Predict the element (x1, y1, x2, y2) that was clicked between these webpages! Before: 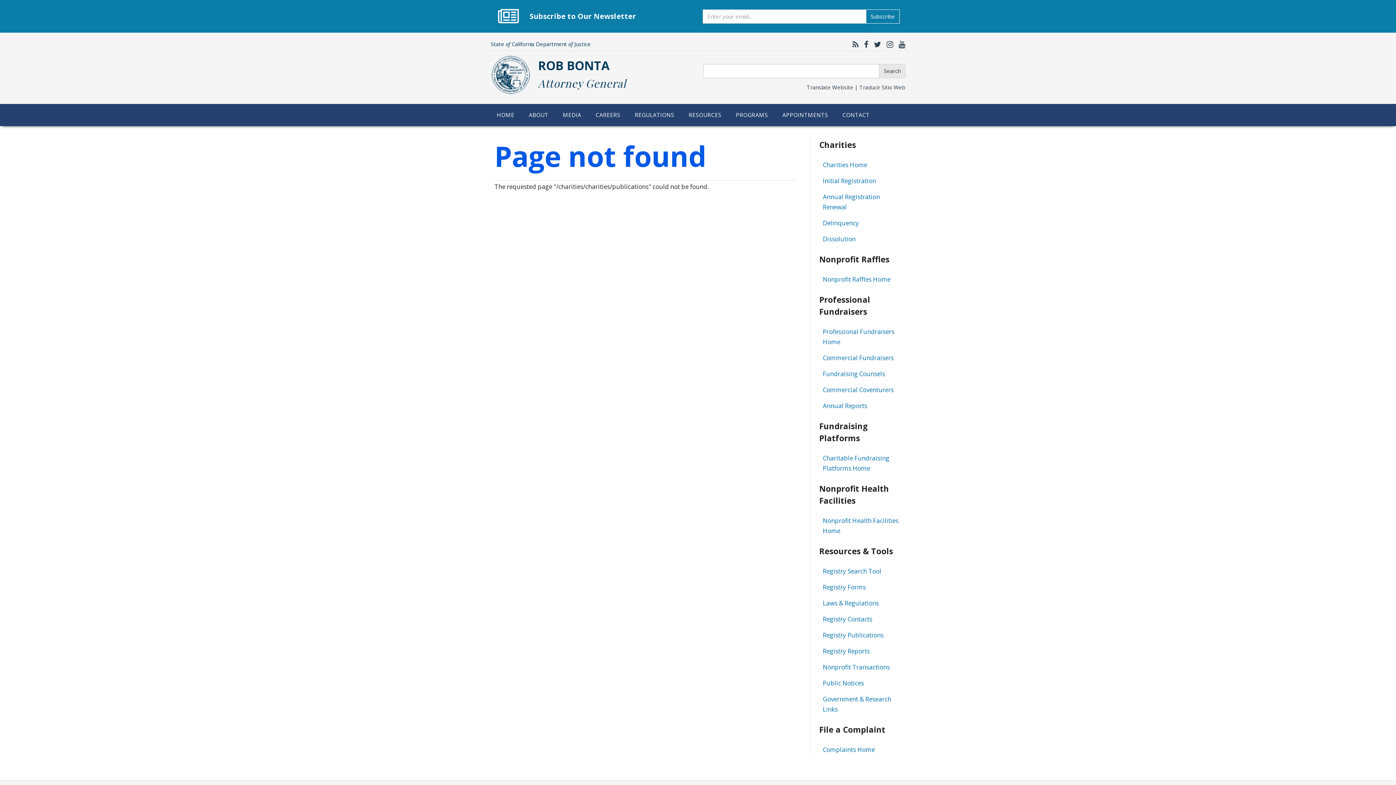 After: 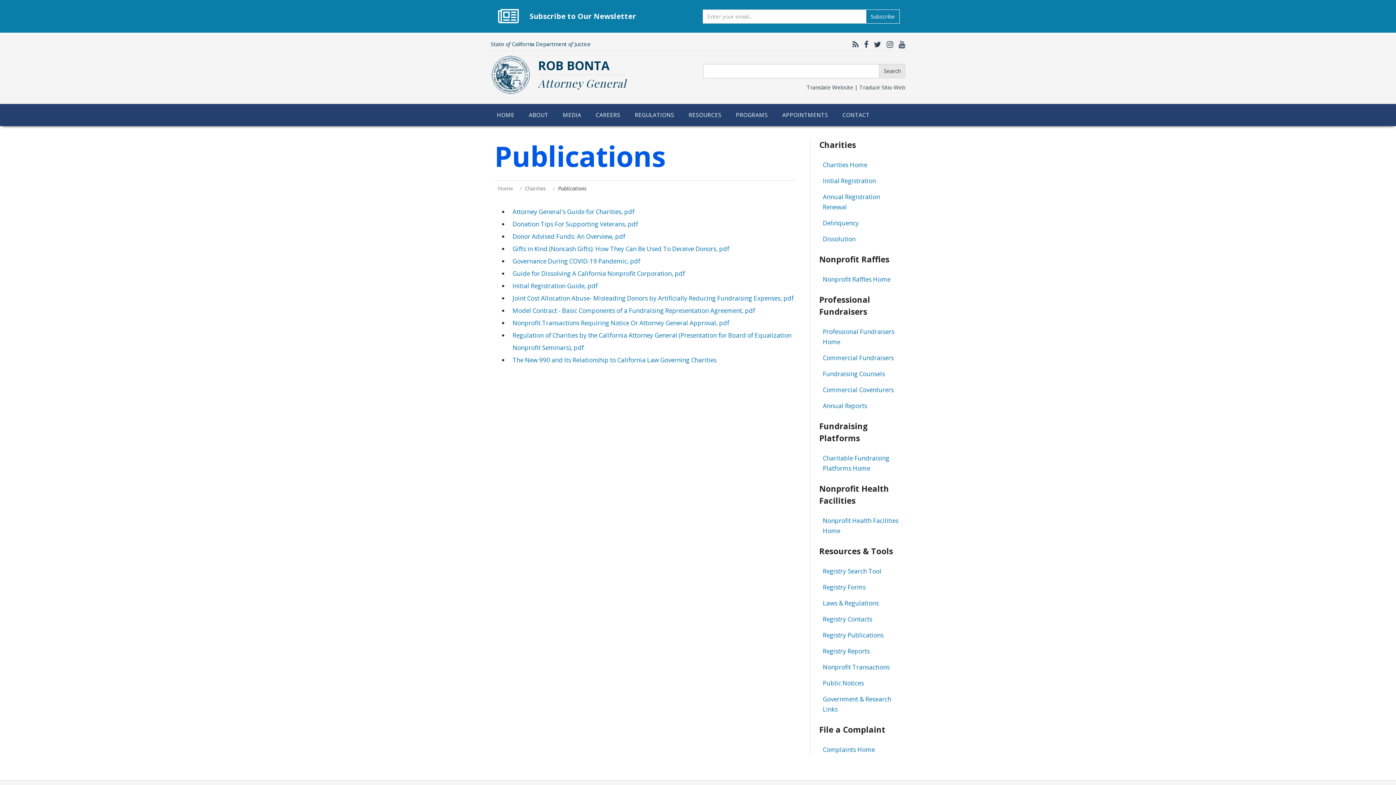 Action: bbox: (823, 631, 883, 639) label: Registry Publications